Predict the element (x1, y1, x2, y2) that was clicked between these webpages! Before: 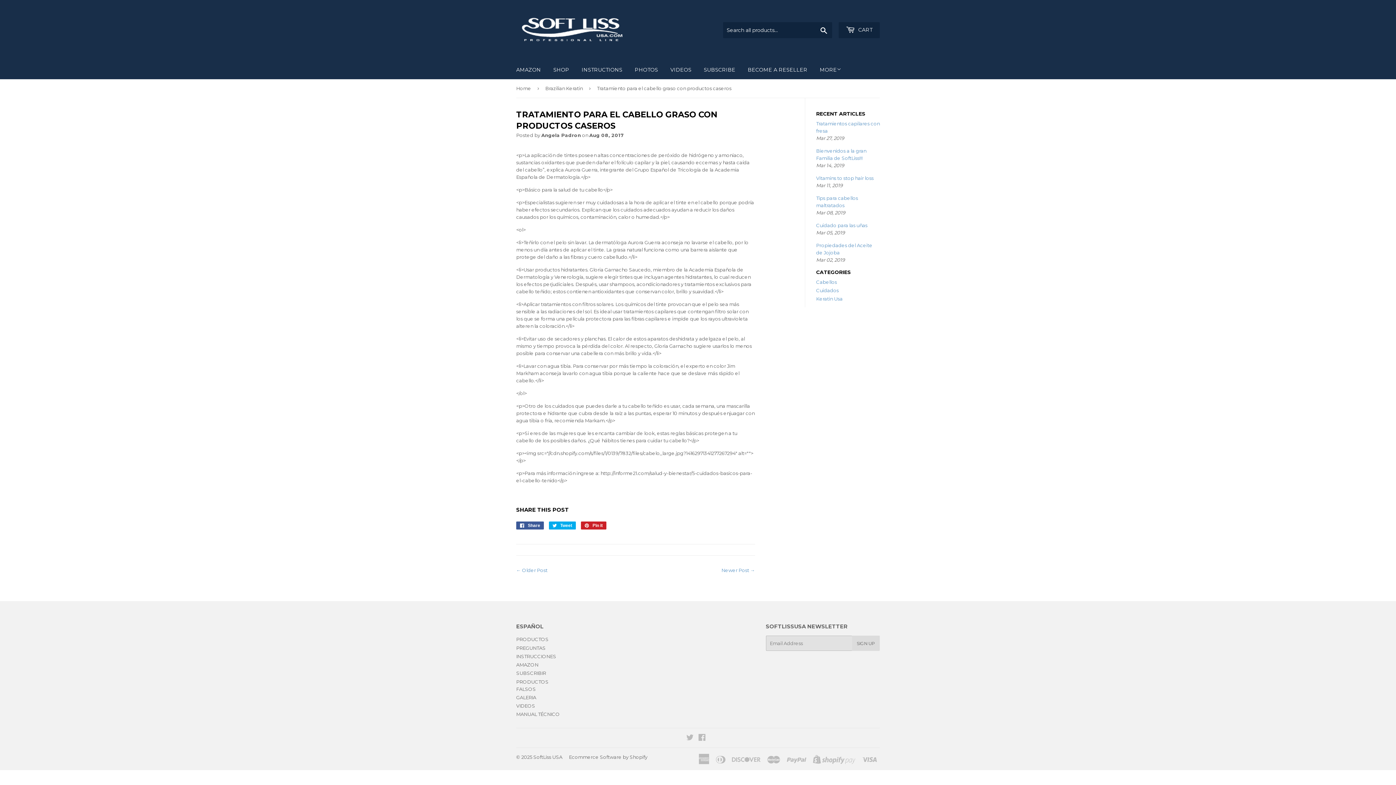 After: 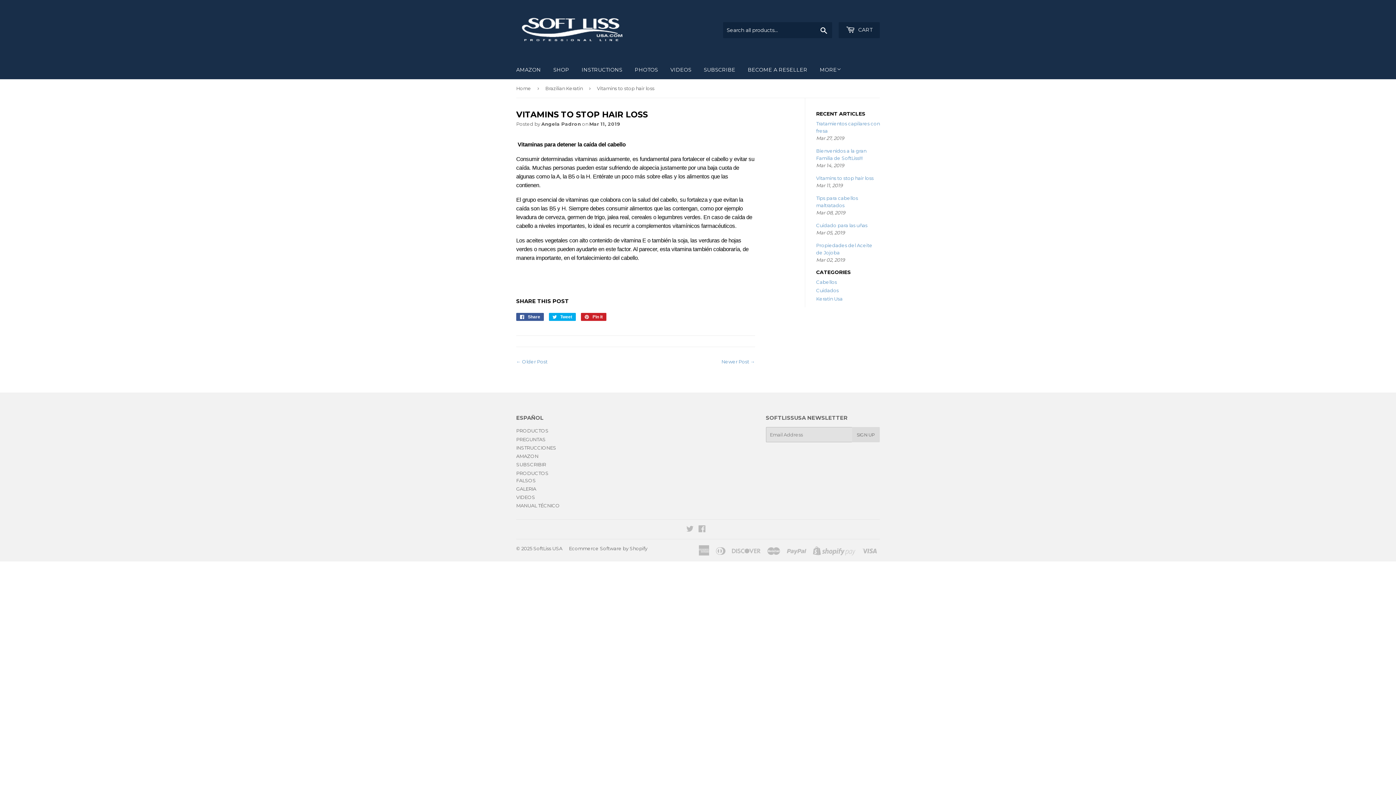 Action: label: Vitamins to stop hair loss bbox: (816, 175, 873, 181)